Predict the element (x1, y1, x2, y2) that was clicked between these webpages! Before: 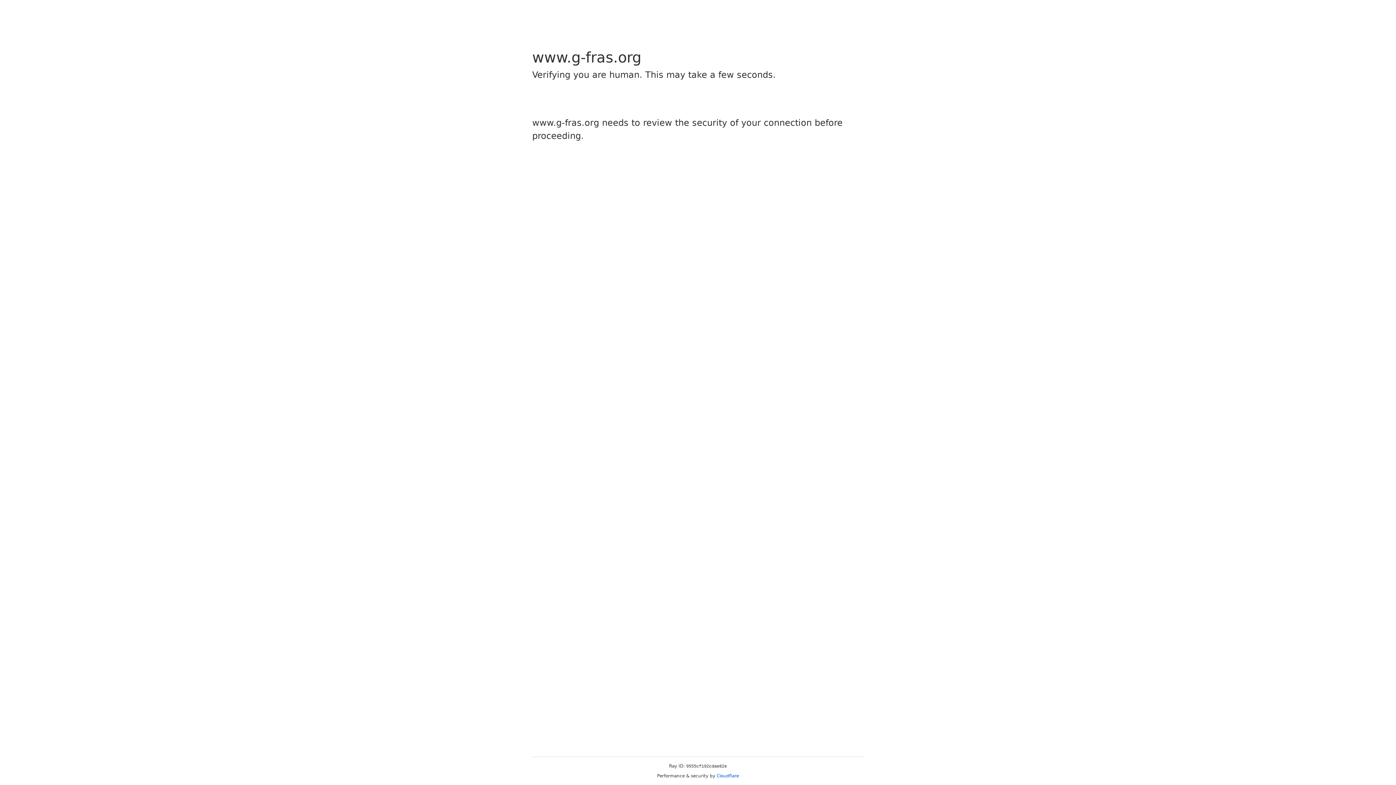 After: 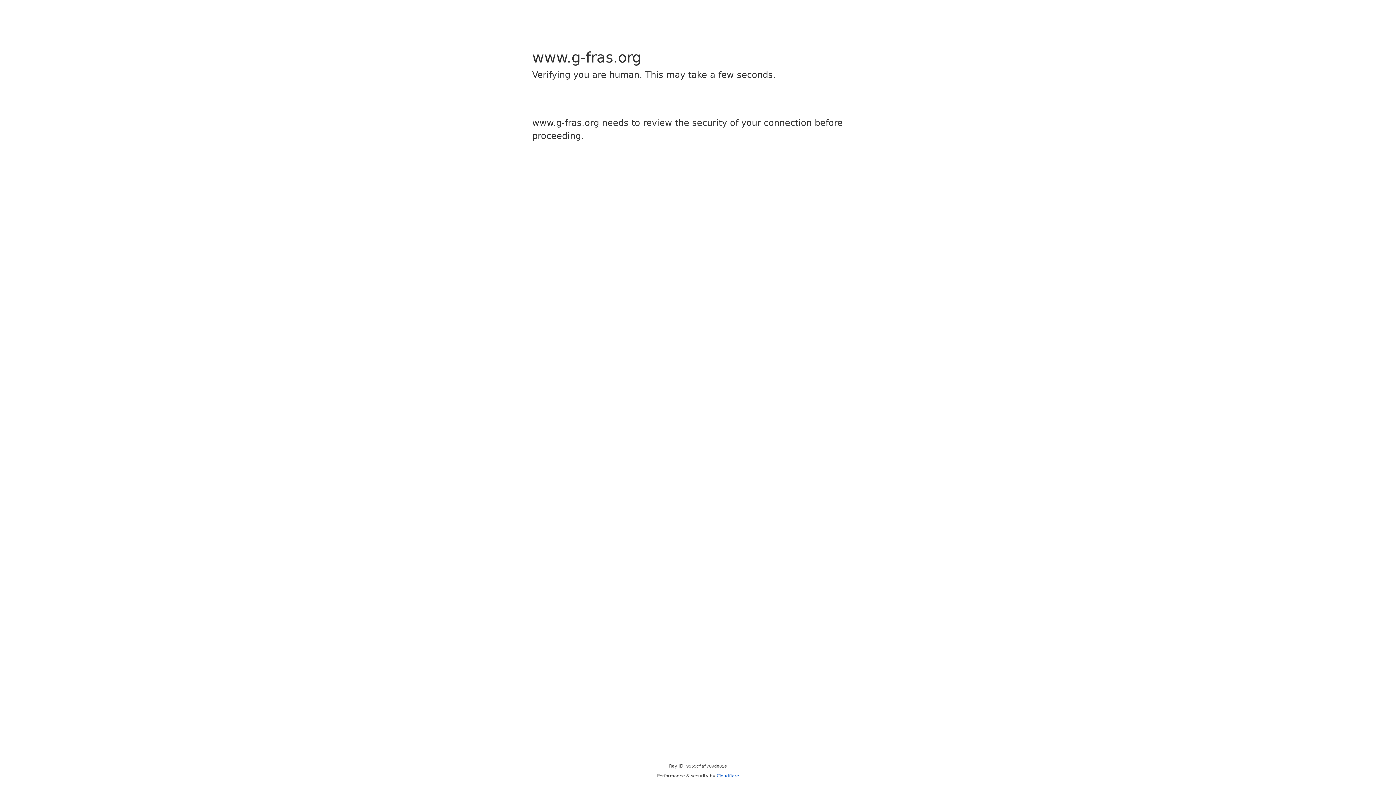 Action: bbox: (716, 773, 739, 778) label: Cloudflare